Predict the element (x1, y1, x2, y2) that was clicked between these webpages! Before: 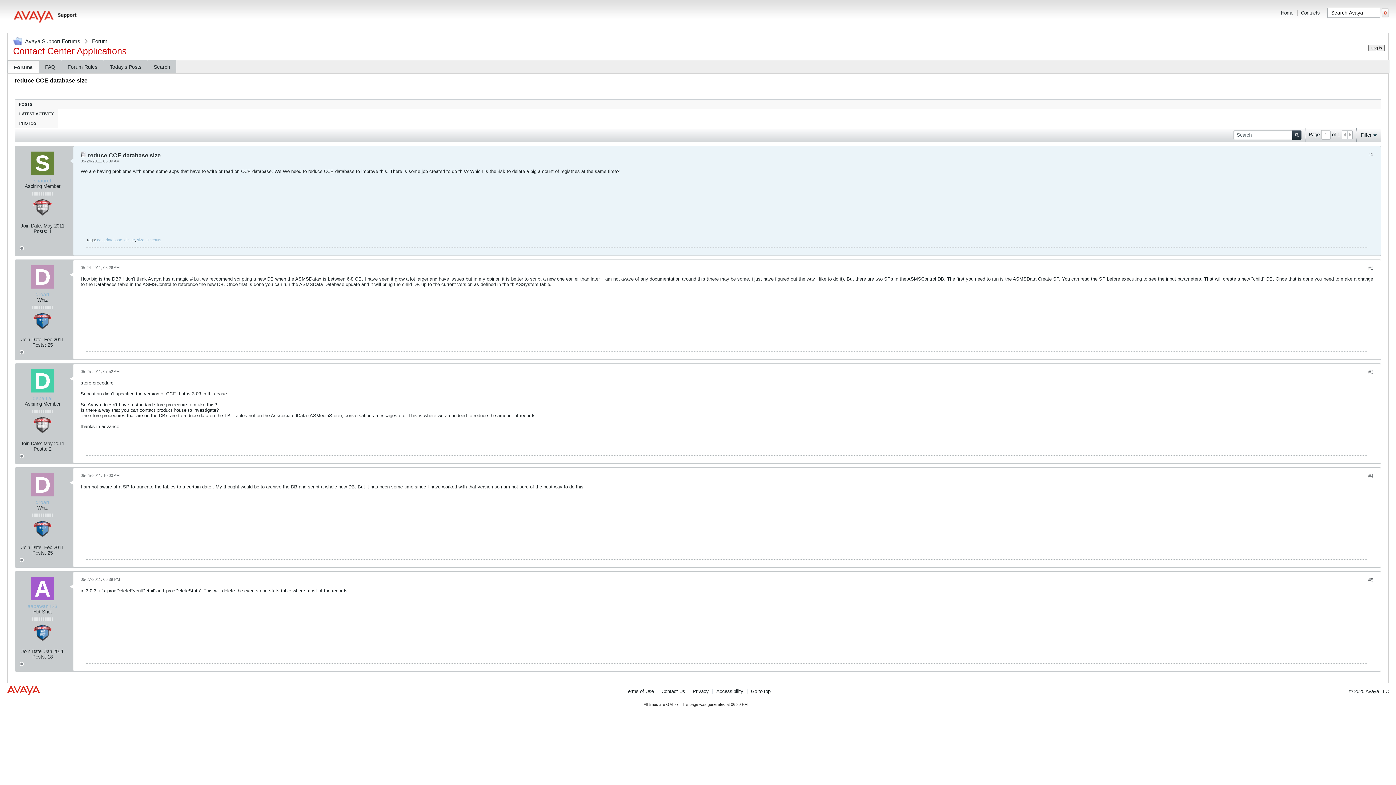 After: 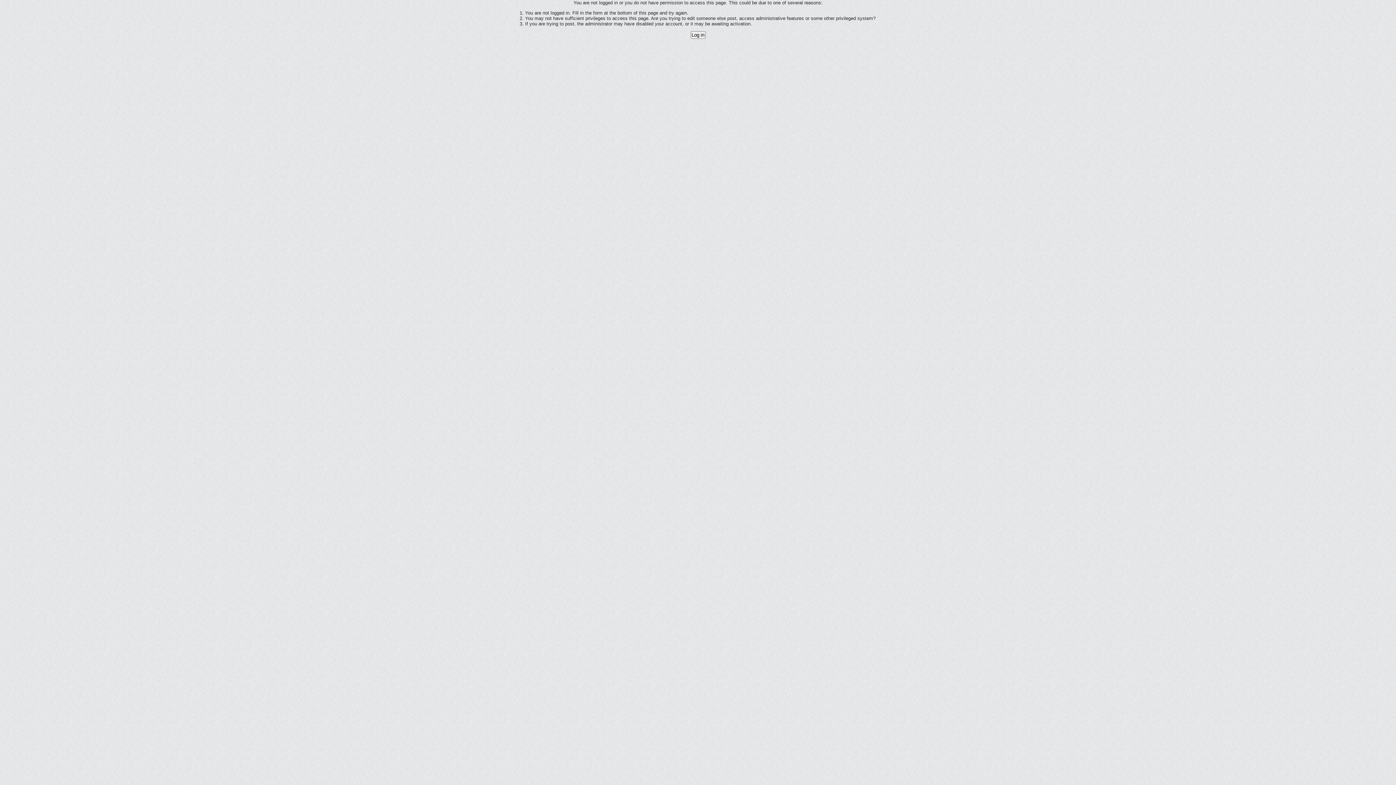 Action: label: aapawan123 bbox: (27, 603, 57, 609)